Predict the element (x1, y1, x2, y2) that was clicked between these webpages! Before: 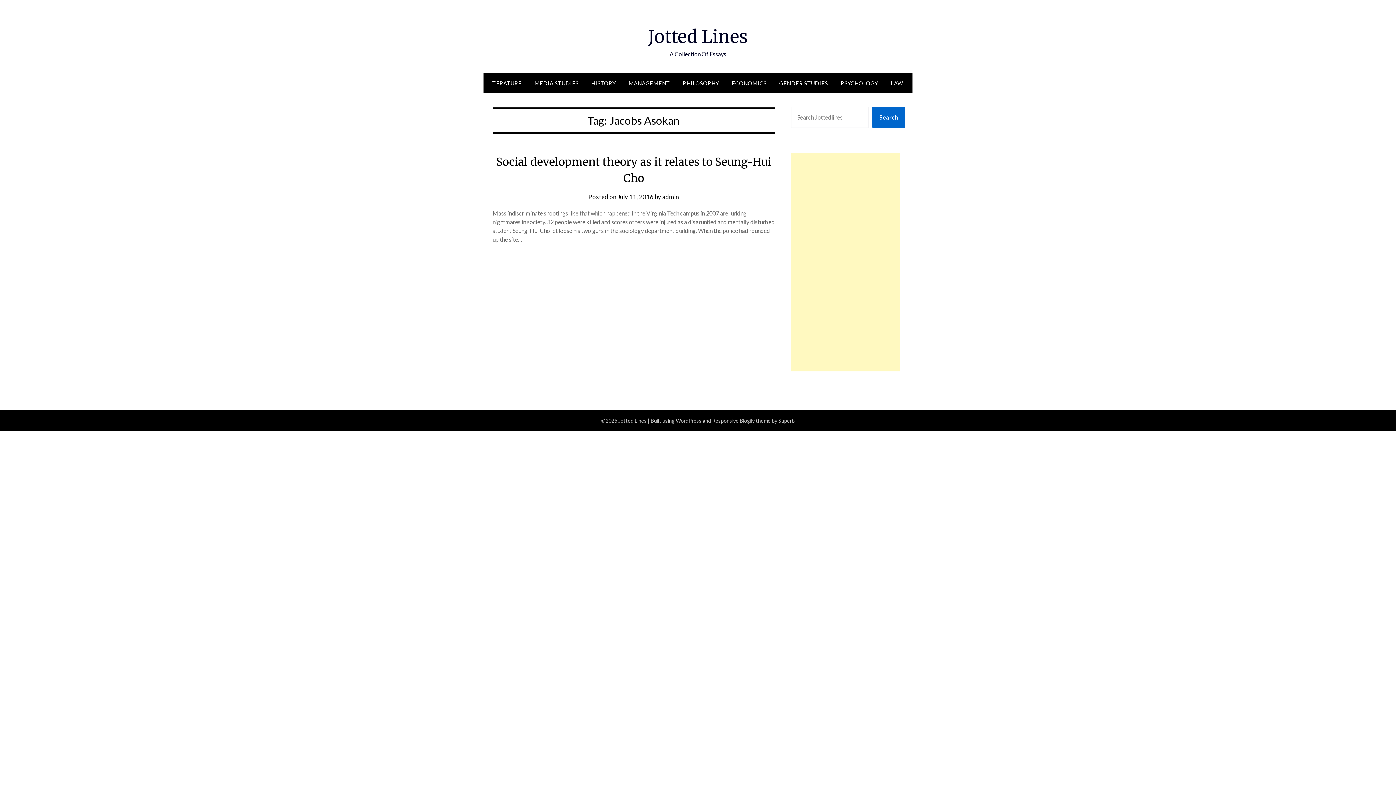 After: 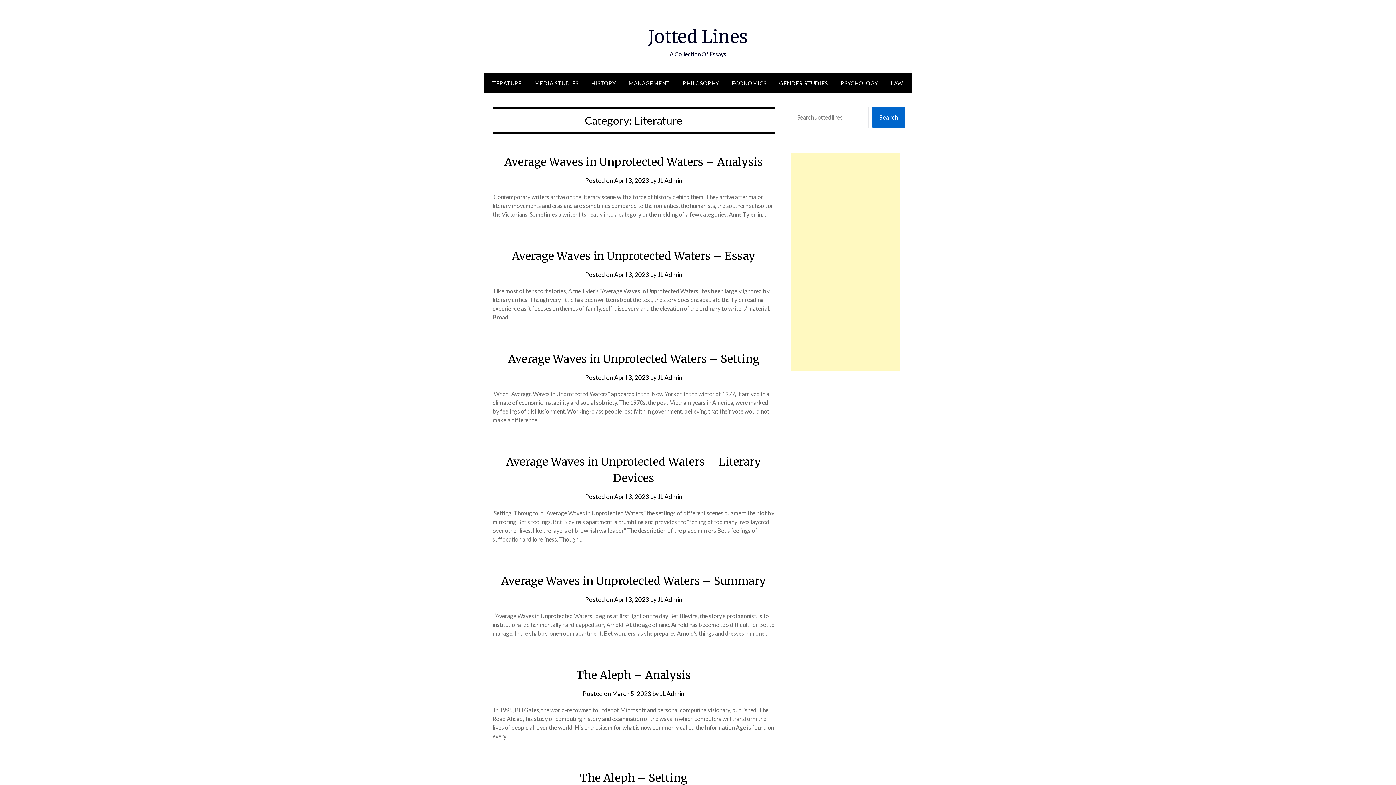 Action: bbox: (487, 73, 527, 93) label: LITERATURE